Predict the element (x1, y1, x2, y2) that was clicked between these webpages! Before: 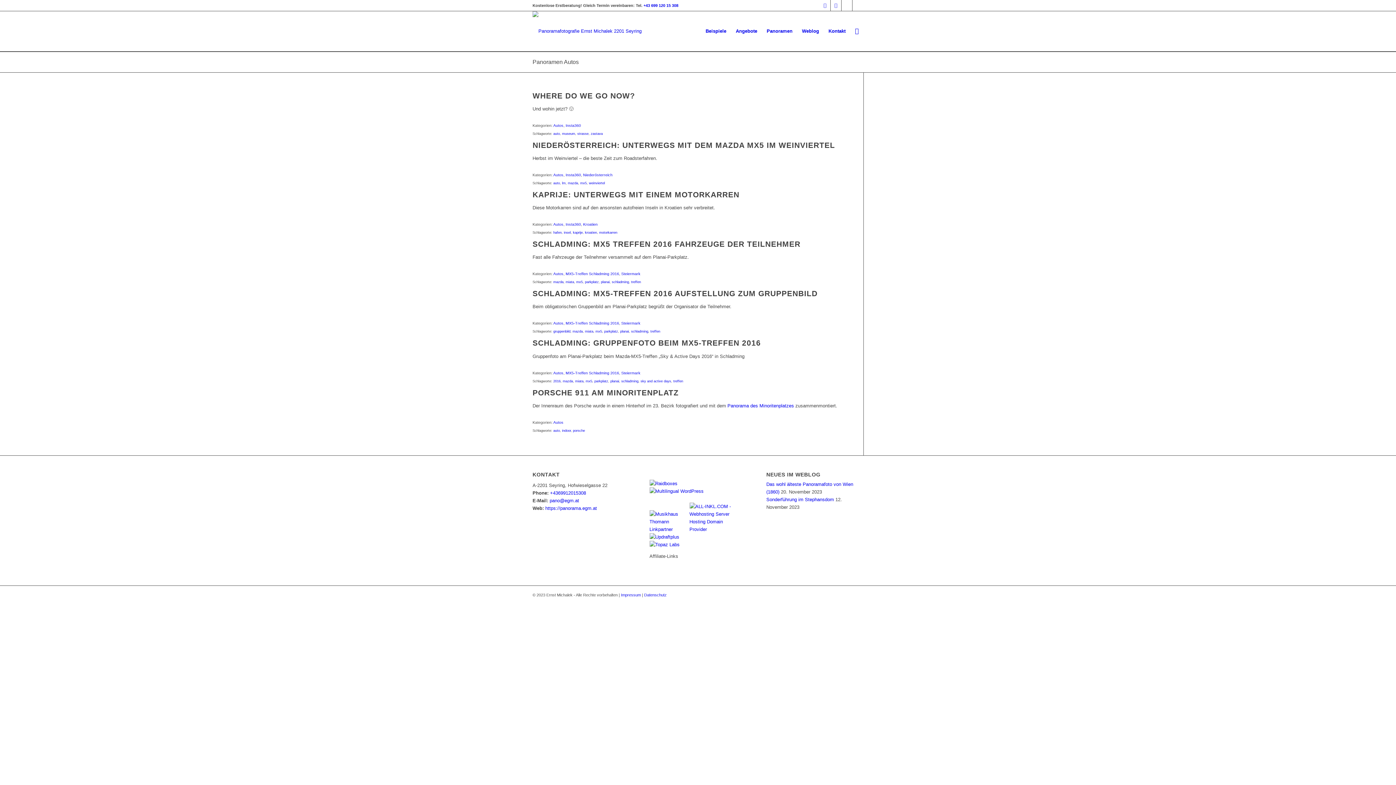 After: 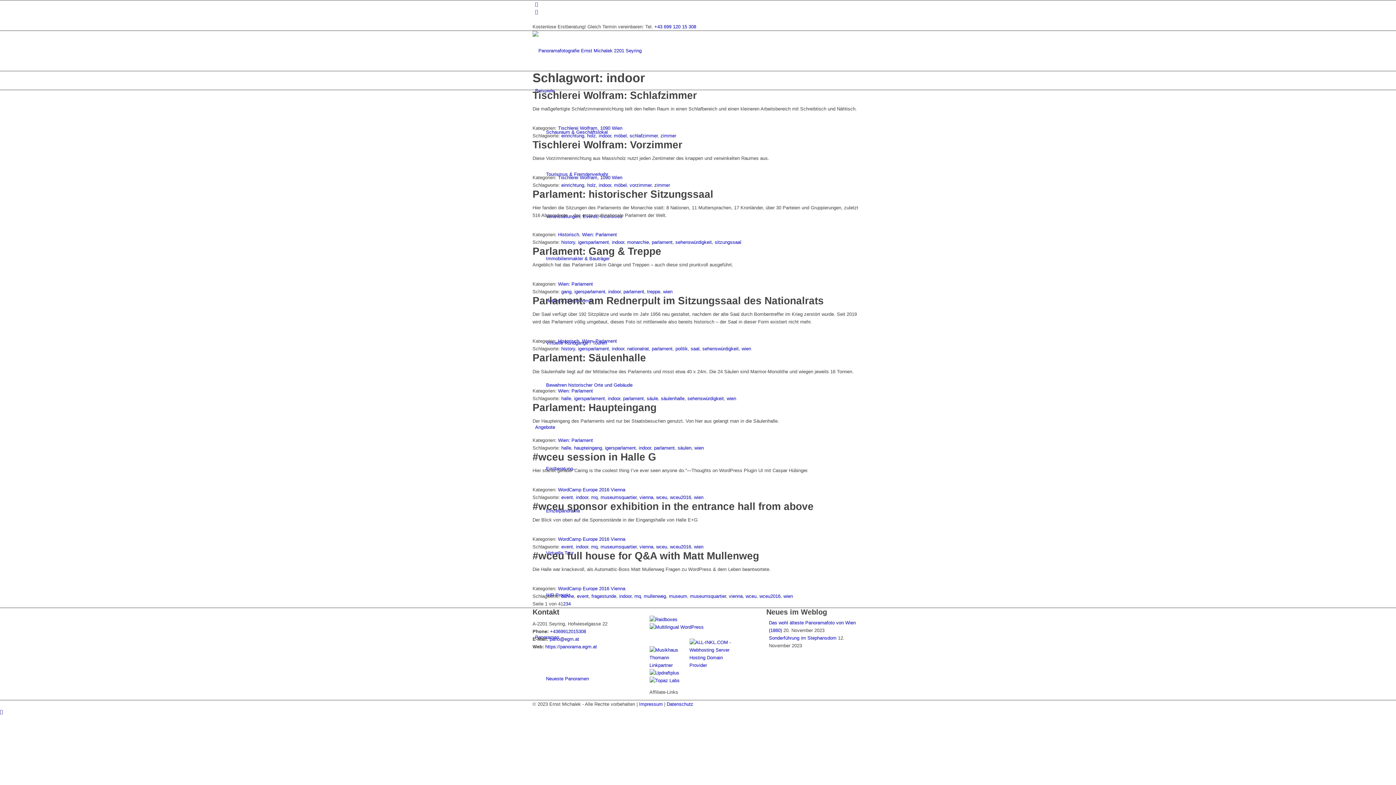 Action: label: indoor bbox: (562, 428, 570, 432)